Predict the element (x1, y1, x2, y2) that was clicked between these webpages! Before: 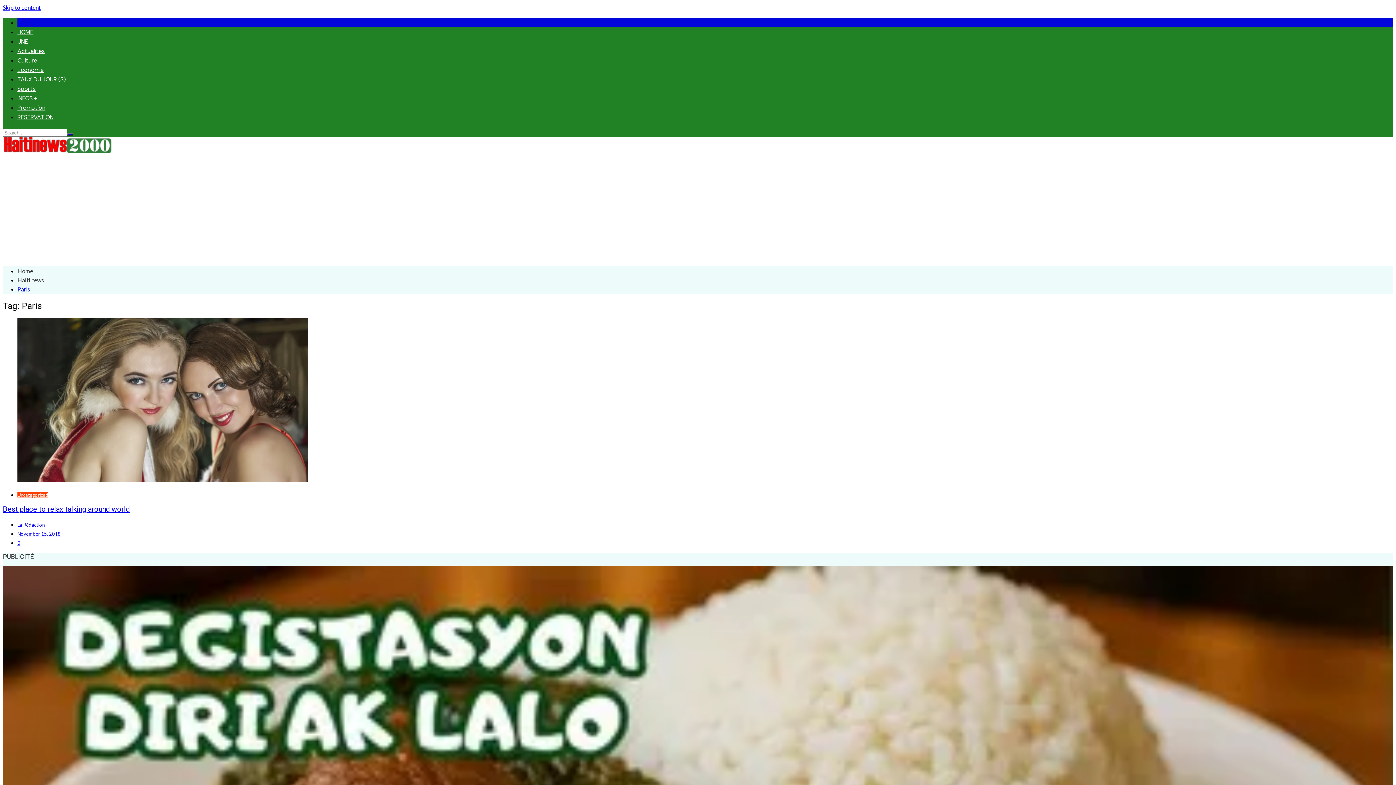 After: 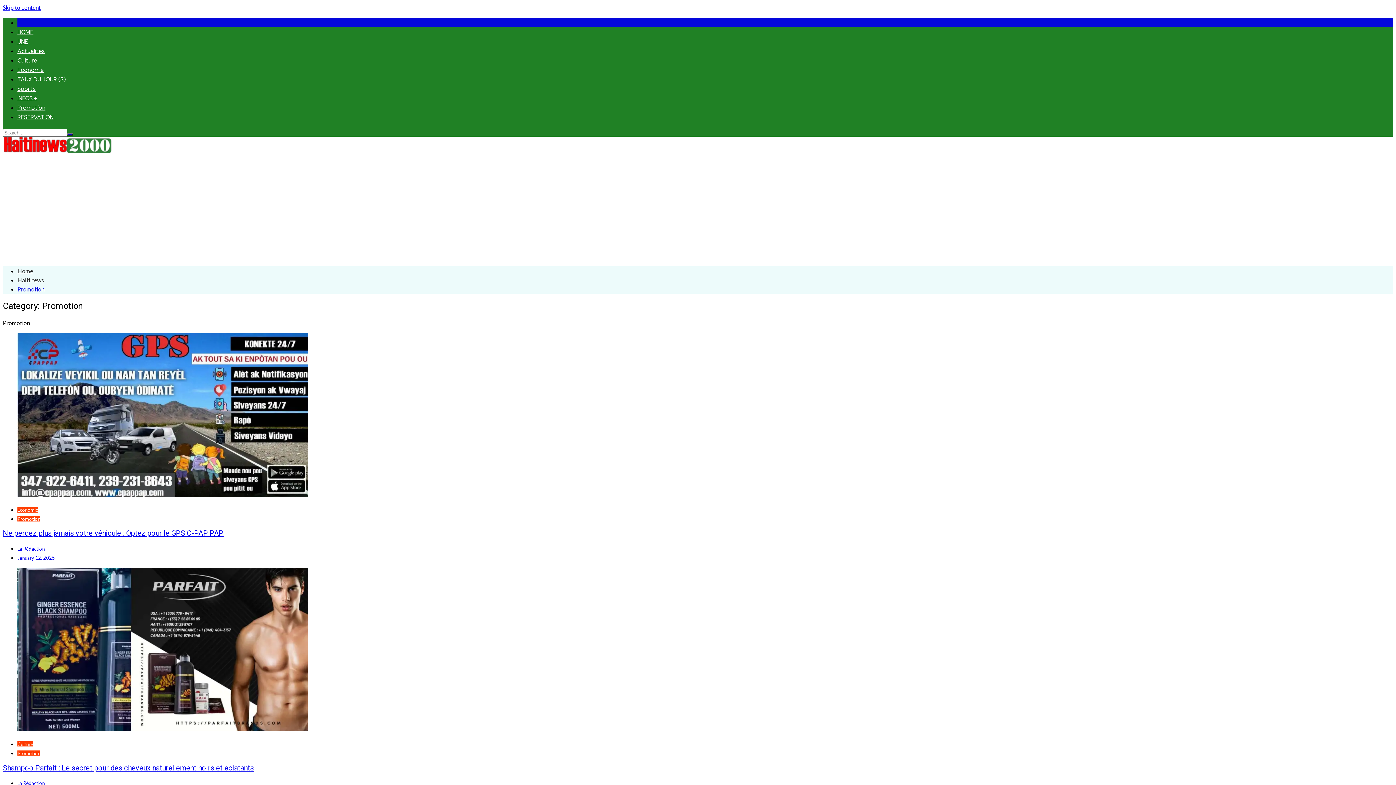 Action: label: Promotion bbox: (17, 104, 45, 111)